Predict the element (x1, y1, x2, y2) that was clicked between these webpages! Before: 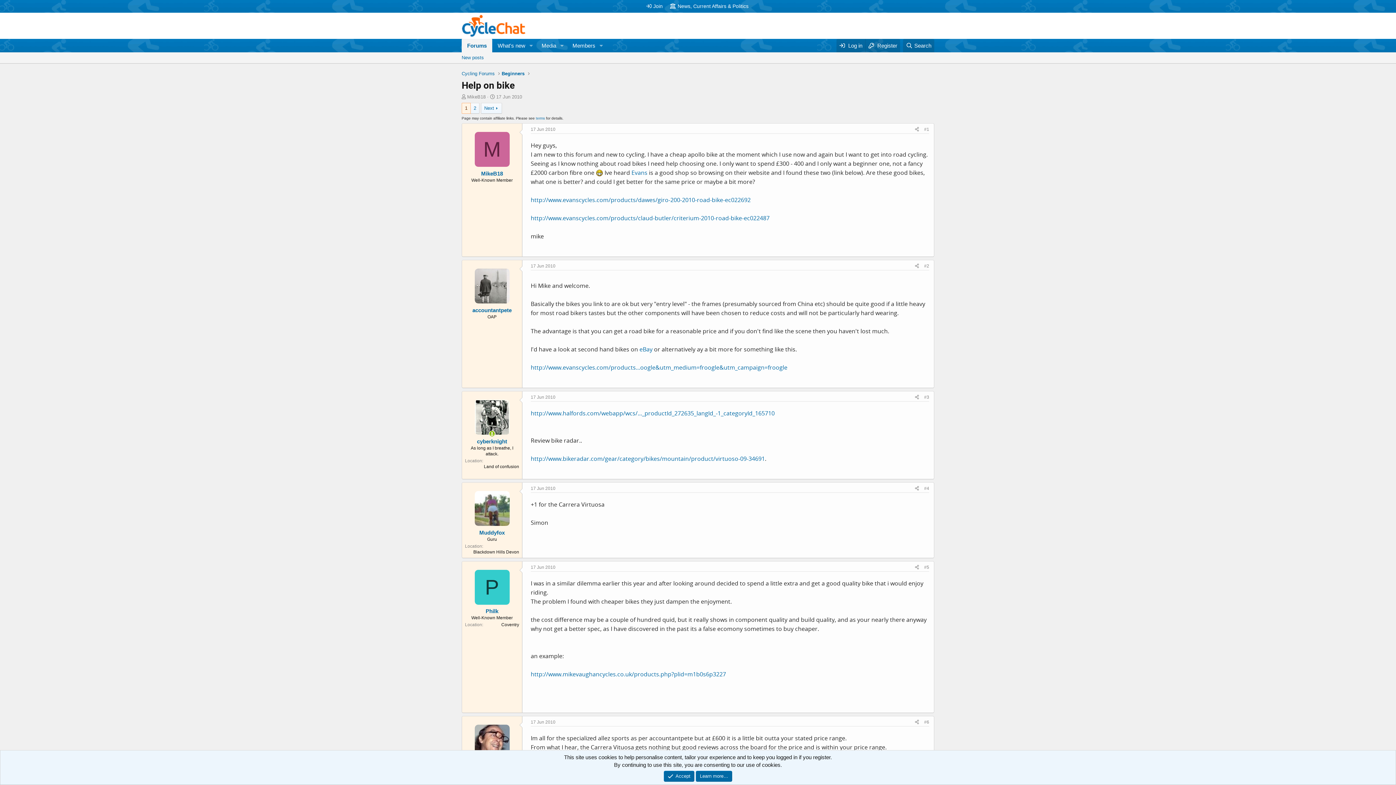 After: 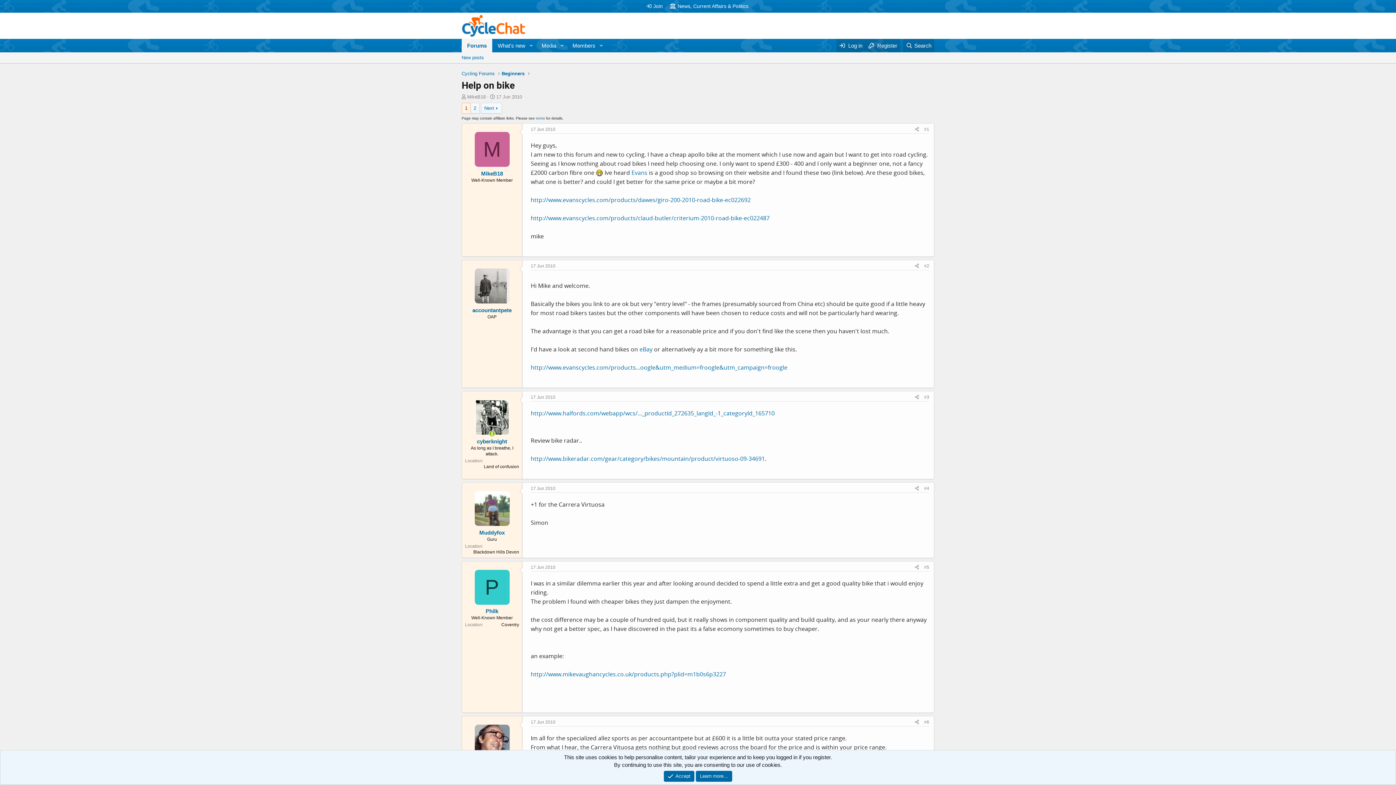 Action: label: 1 bbox: (462, 103, 470, 113)